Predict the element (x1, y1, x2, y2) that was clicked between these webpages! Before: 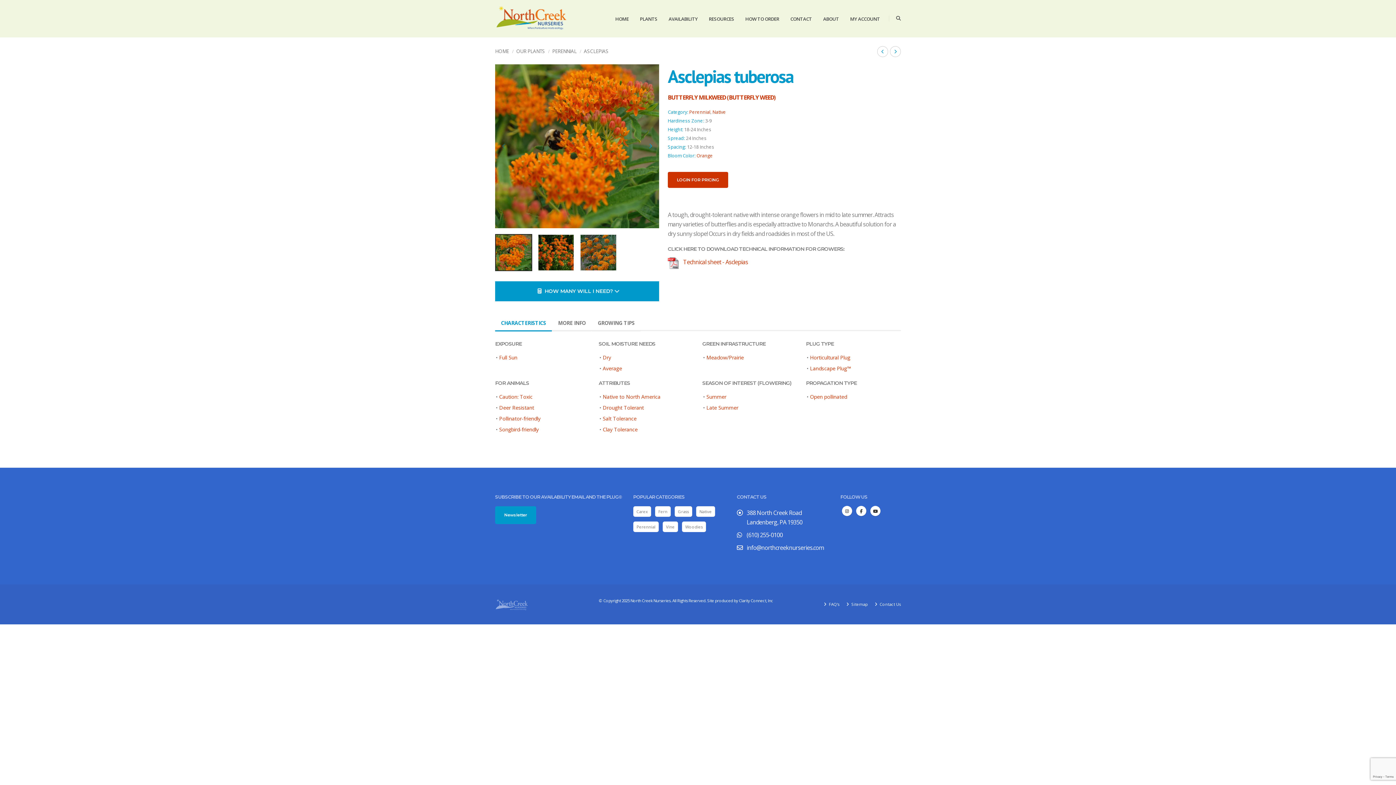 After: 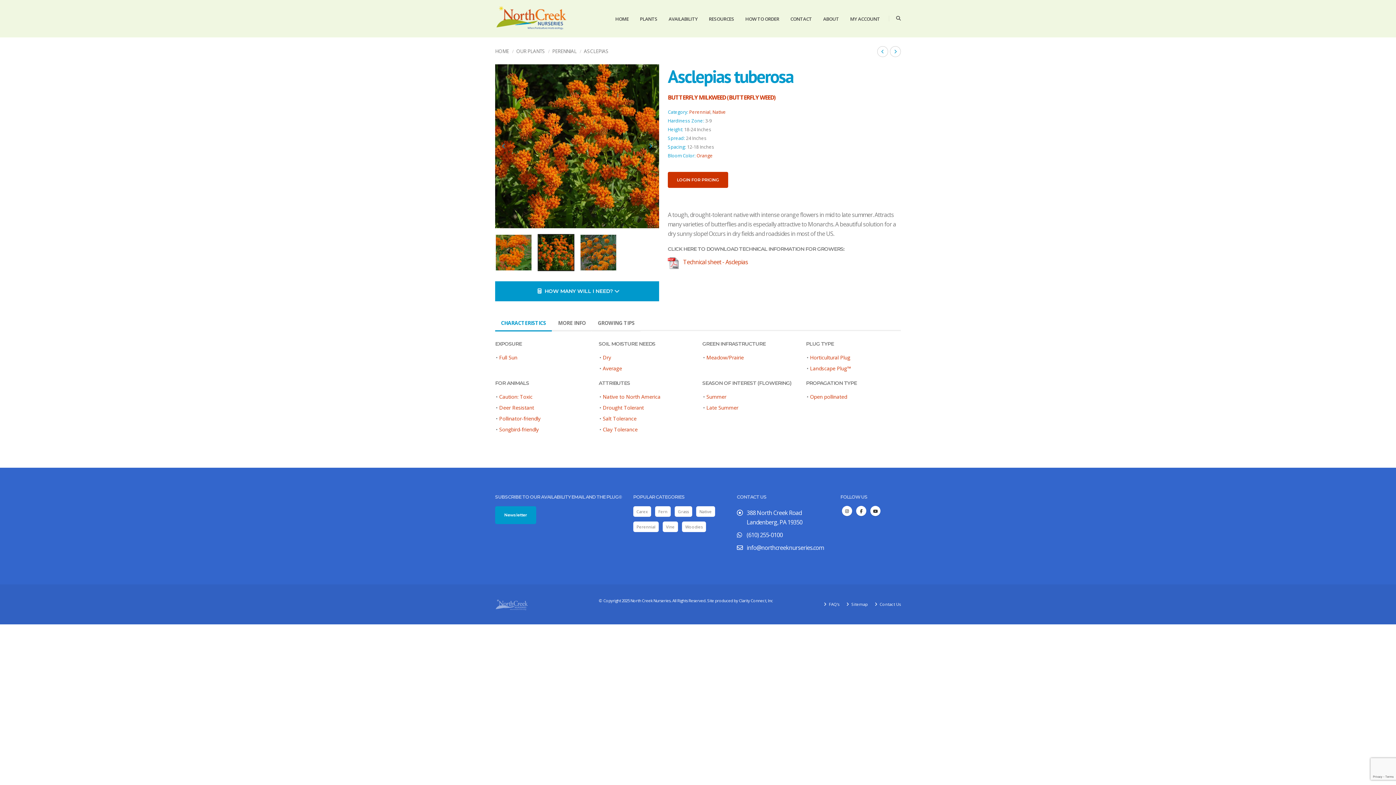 Action: bbox: (646, 140, 653, 151)